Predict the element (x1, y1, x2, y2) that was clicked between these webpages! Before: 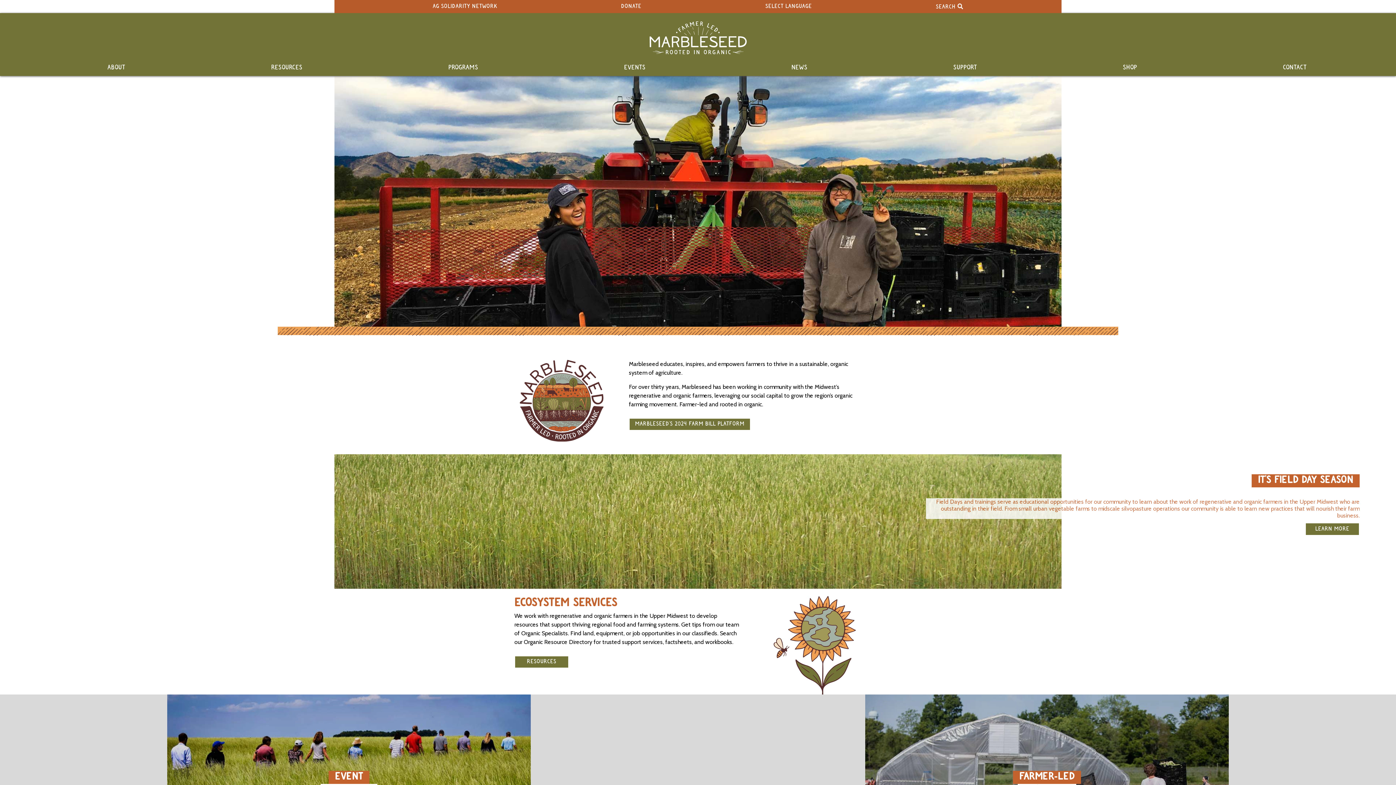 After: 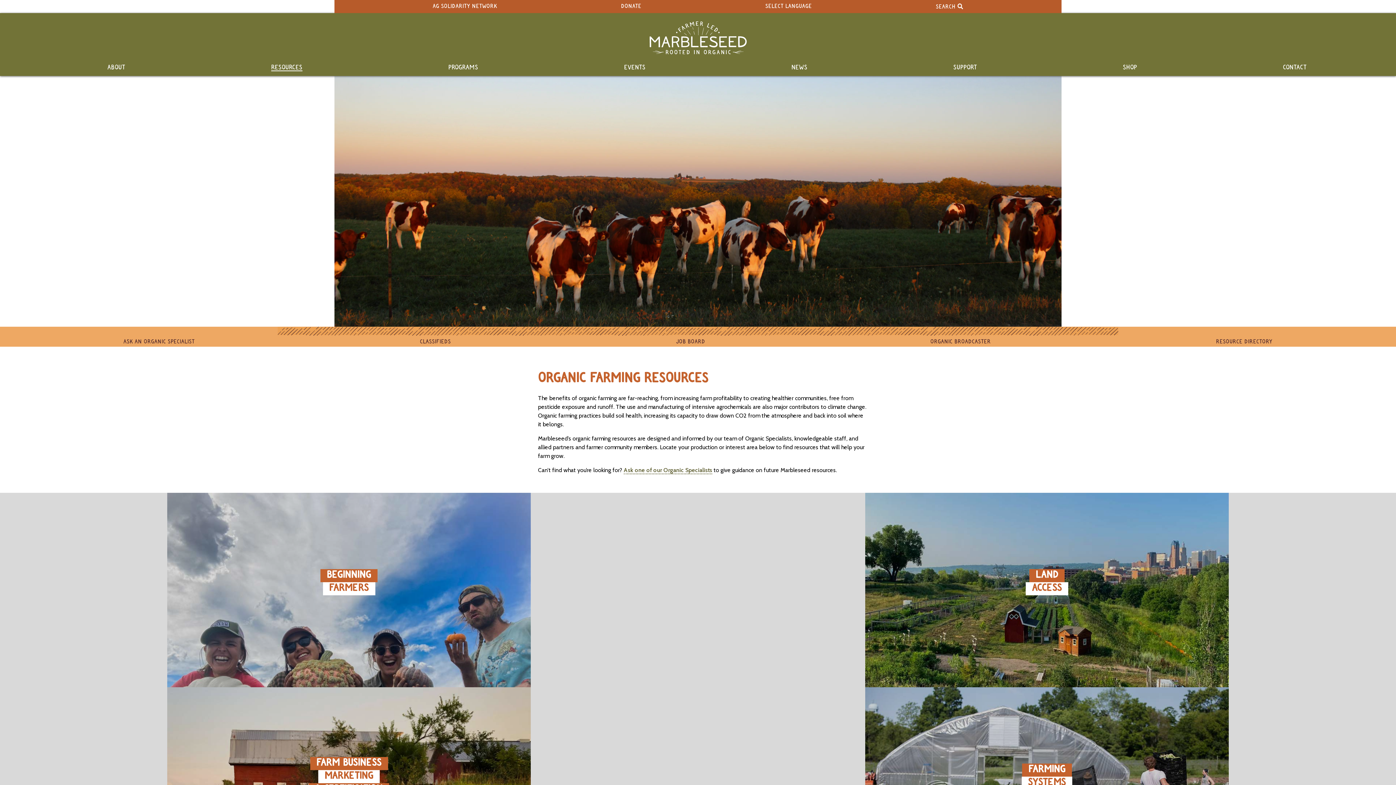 Action: bbox: (271, 64, 302, 71) label: RESOURCES